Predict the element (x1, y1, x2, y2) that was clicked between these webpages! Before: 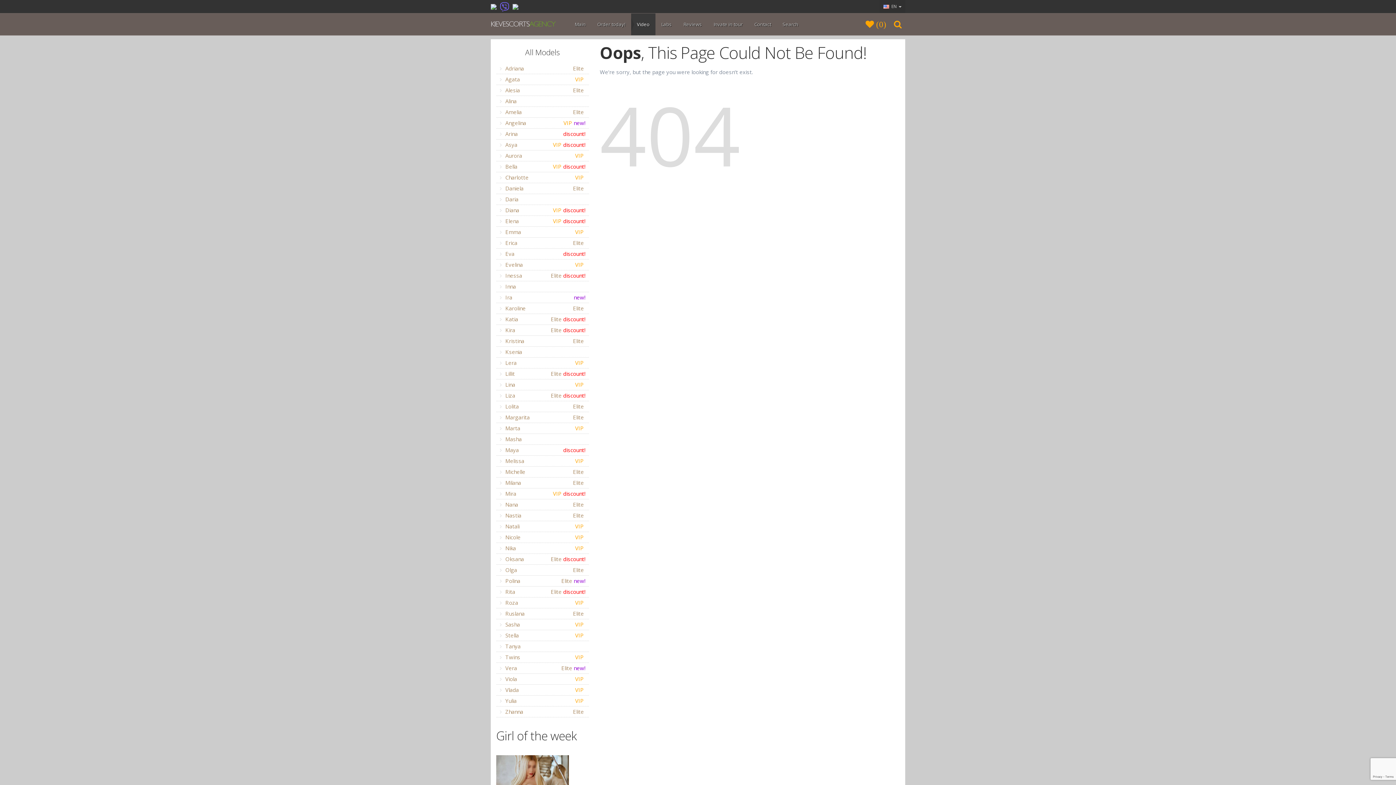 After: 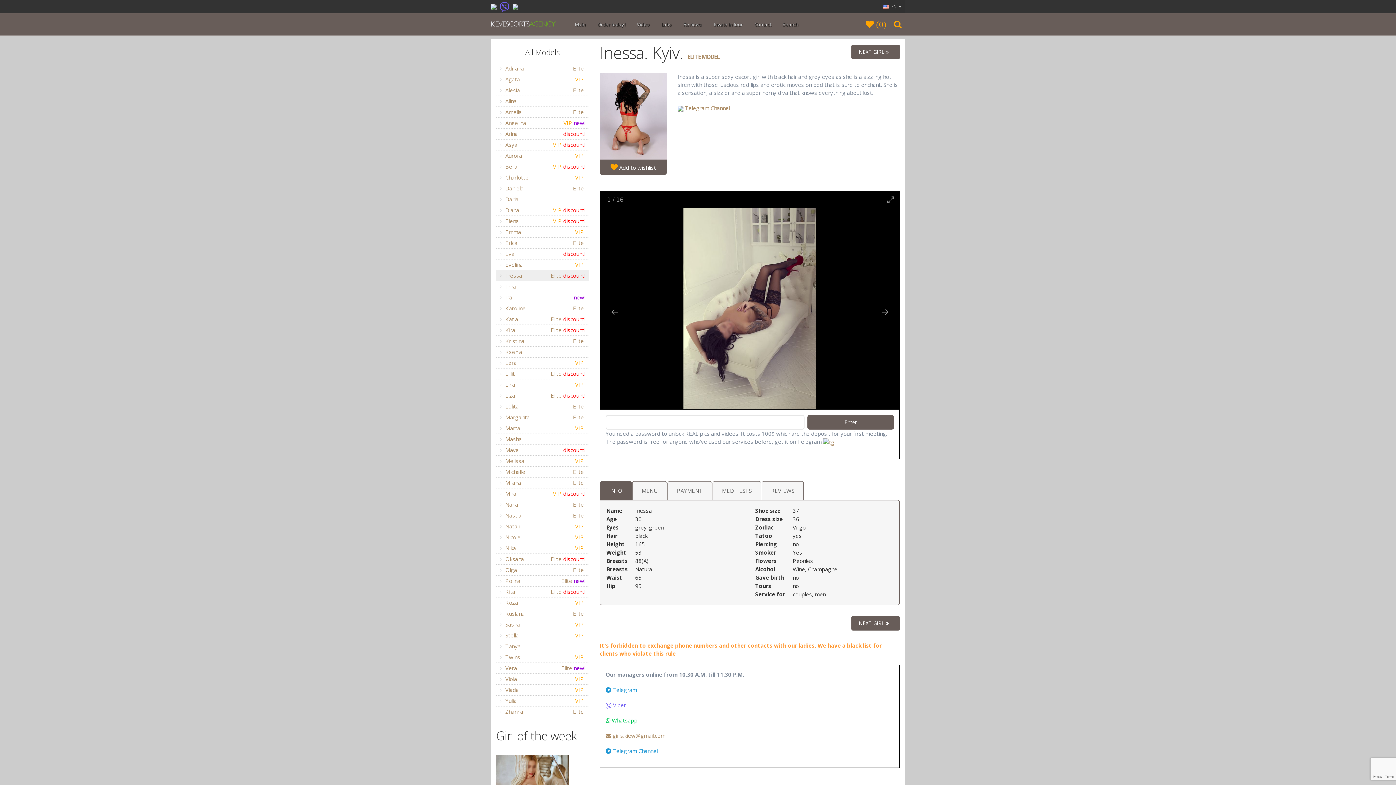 Action: label:  Inessa
discount!
Elite bbox: (496, 270, 589, 280)